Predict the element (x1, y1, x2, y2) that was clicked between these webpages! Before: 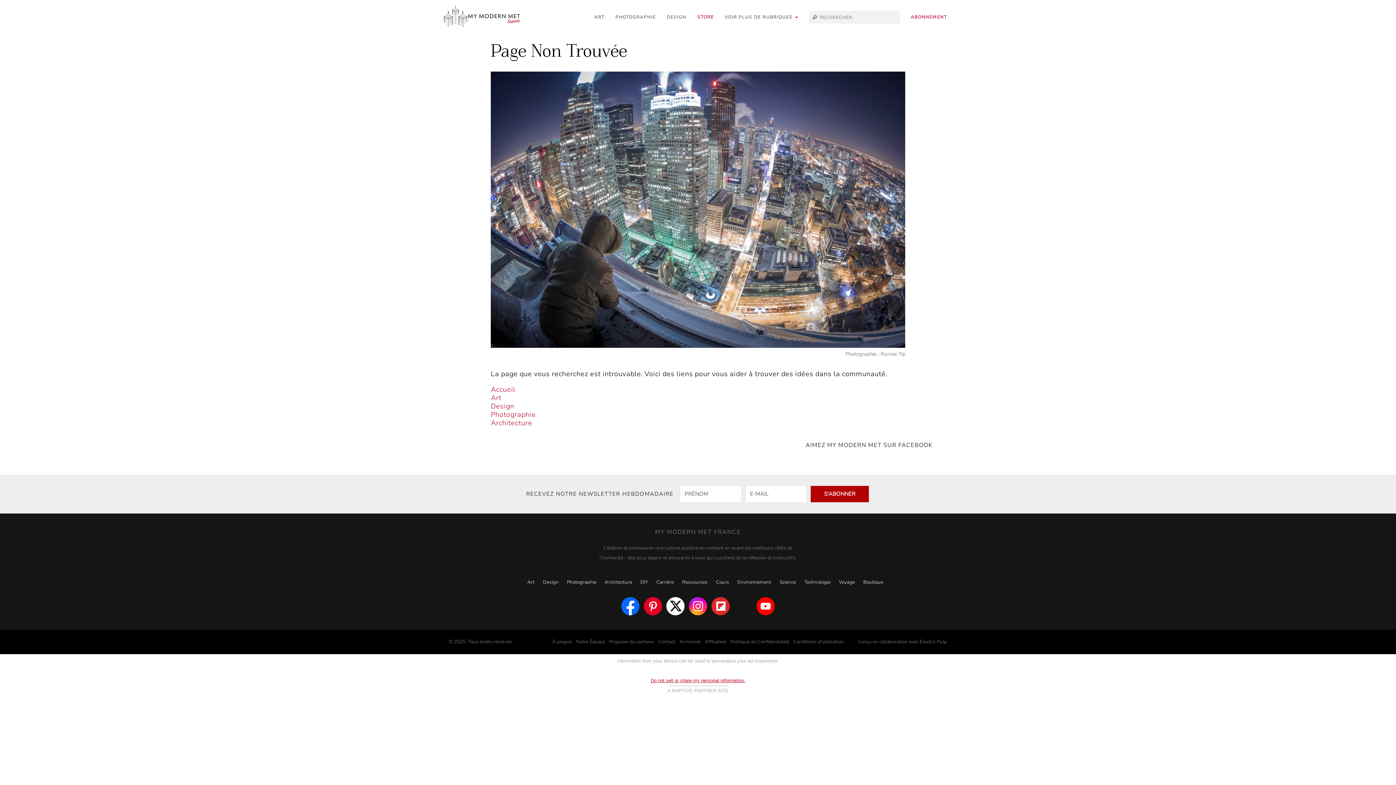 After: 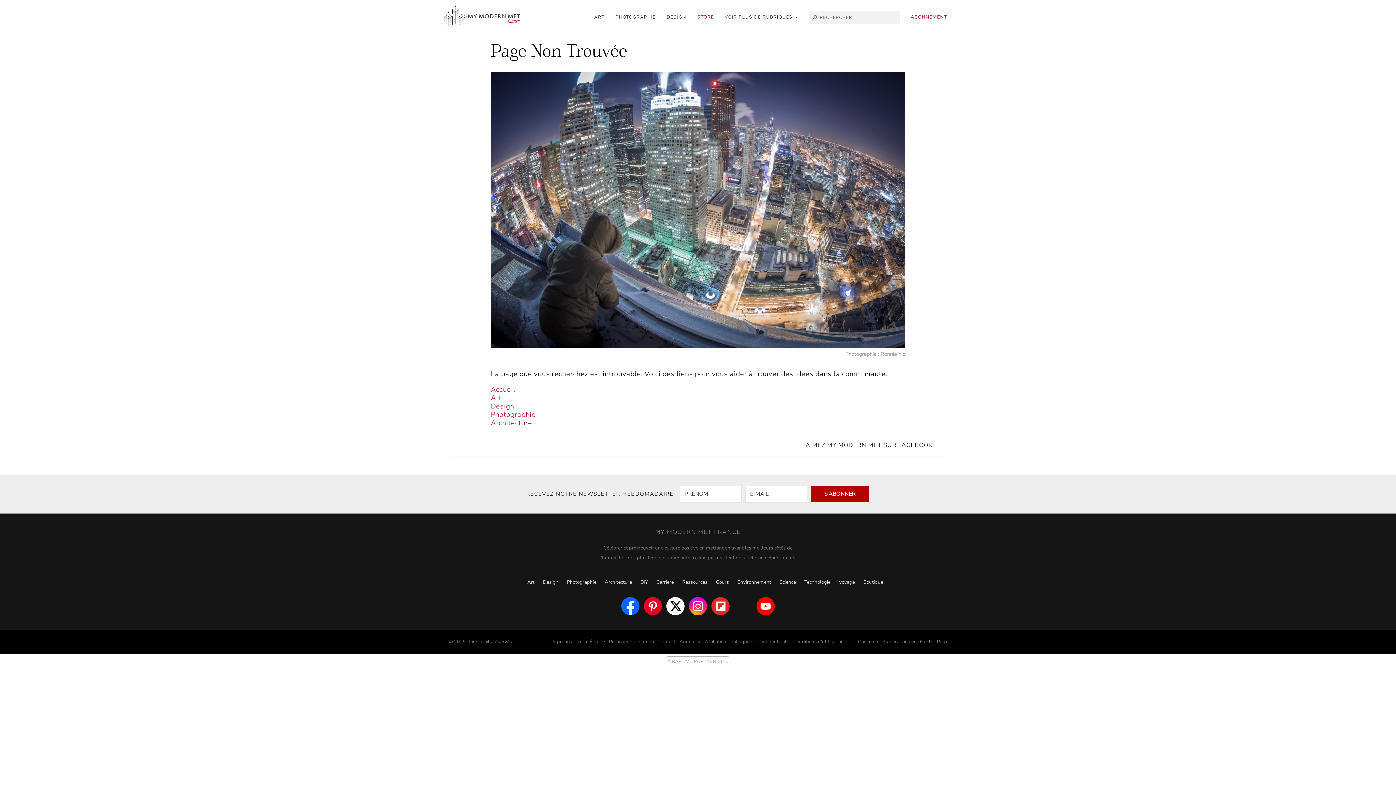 Action: label: Architecture bbox: (490, 418, 532, 427)